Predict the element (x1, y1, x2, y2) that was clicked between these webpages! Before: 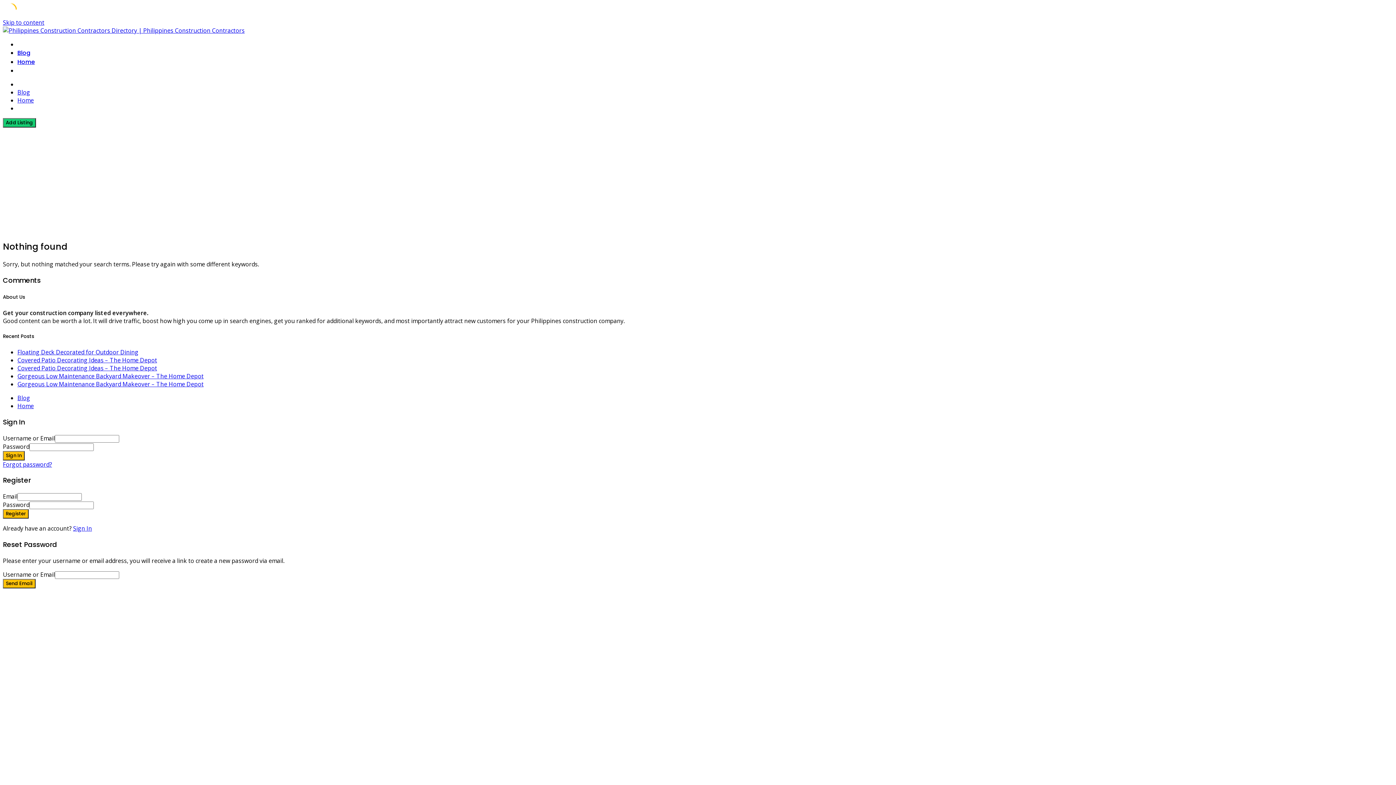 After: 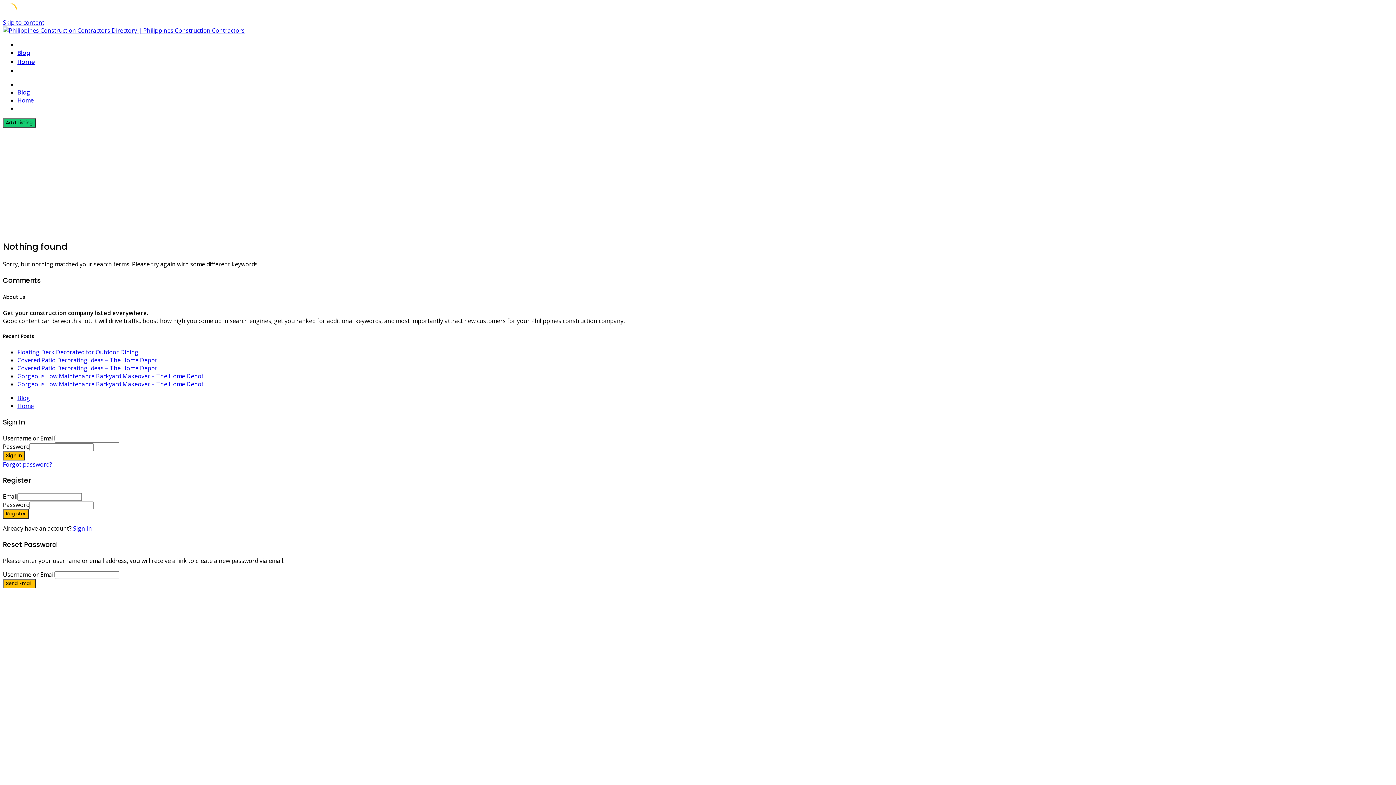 Action: label: Sign In bbox: (73, 524, 92, 532)